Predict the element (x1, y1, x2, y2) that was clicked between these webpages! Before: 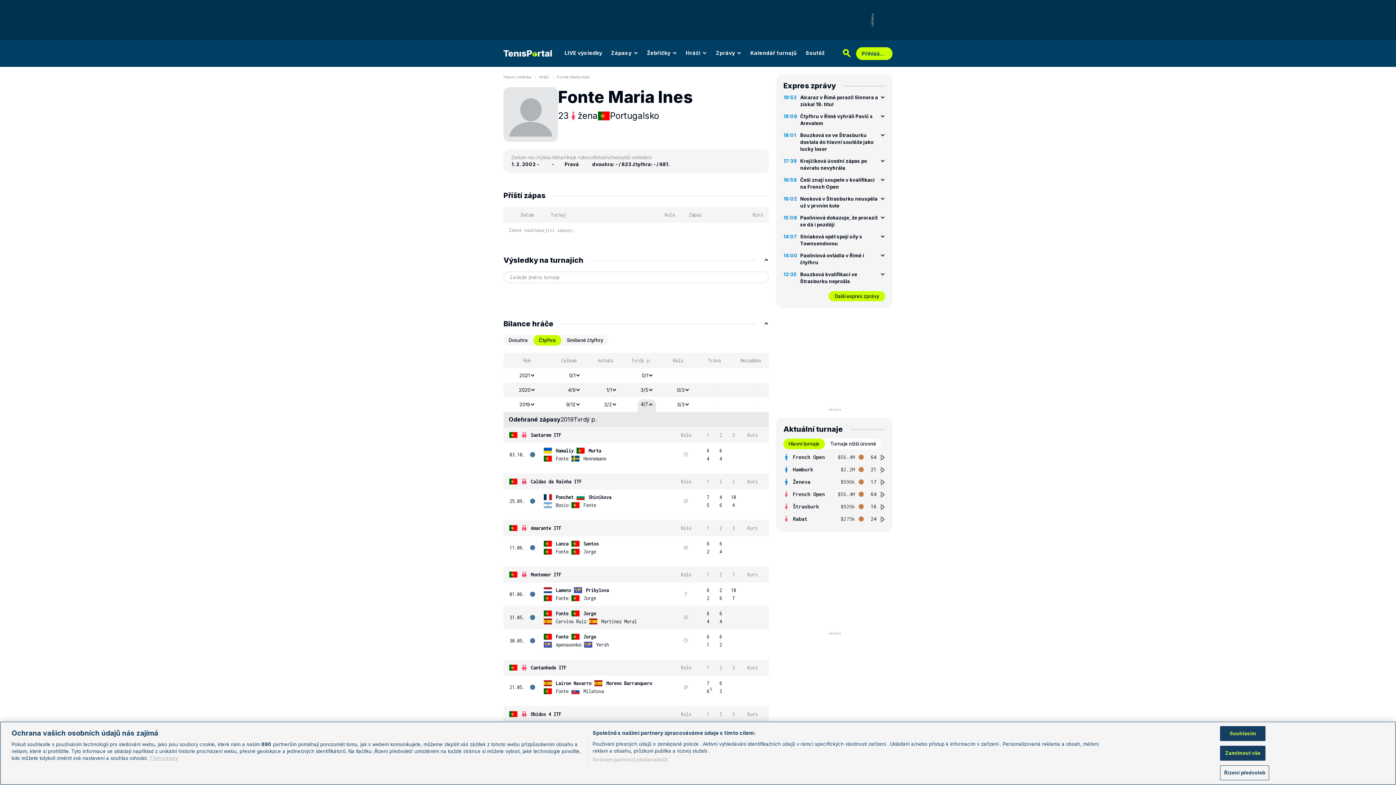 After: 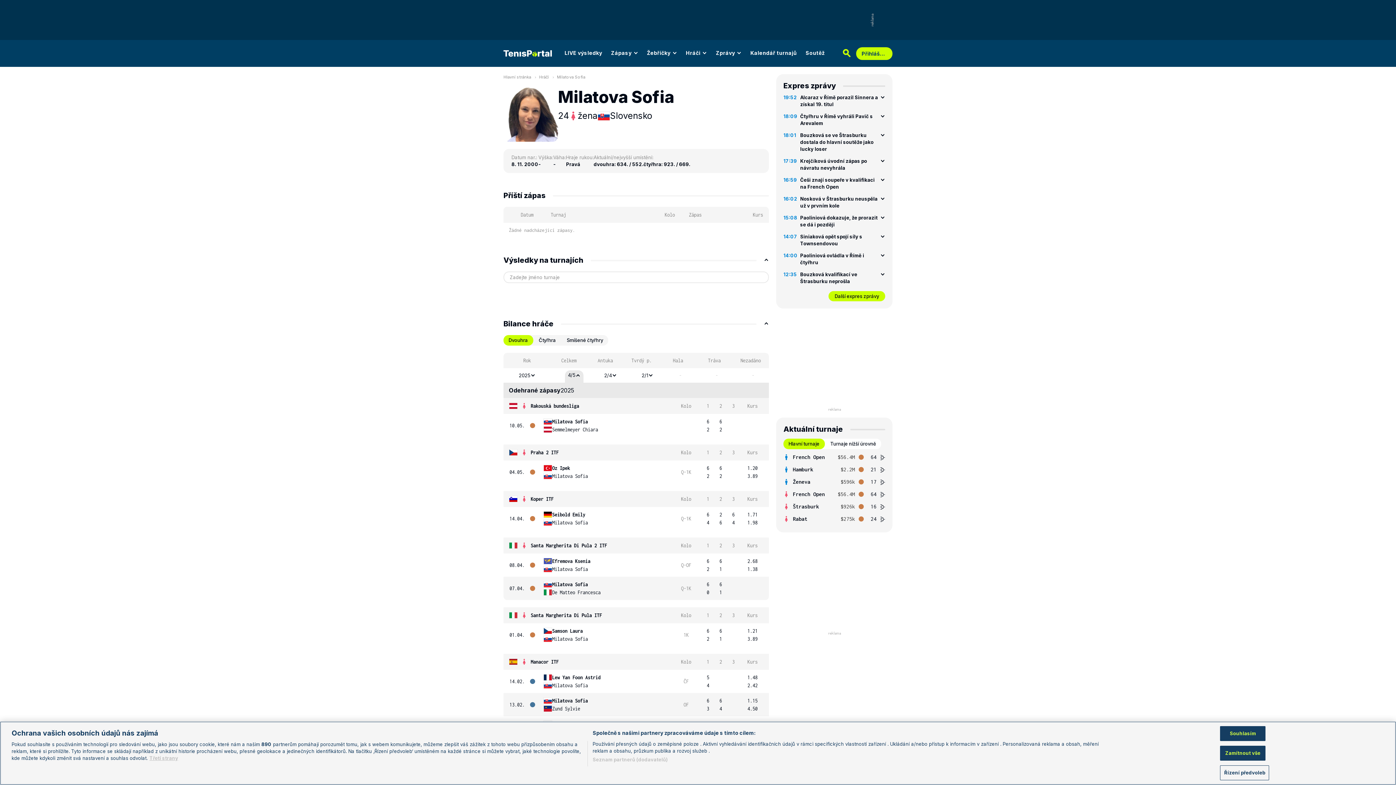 Action: label: Milatova bbox: (571, 687, 604, 695)